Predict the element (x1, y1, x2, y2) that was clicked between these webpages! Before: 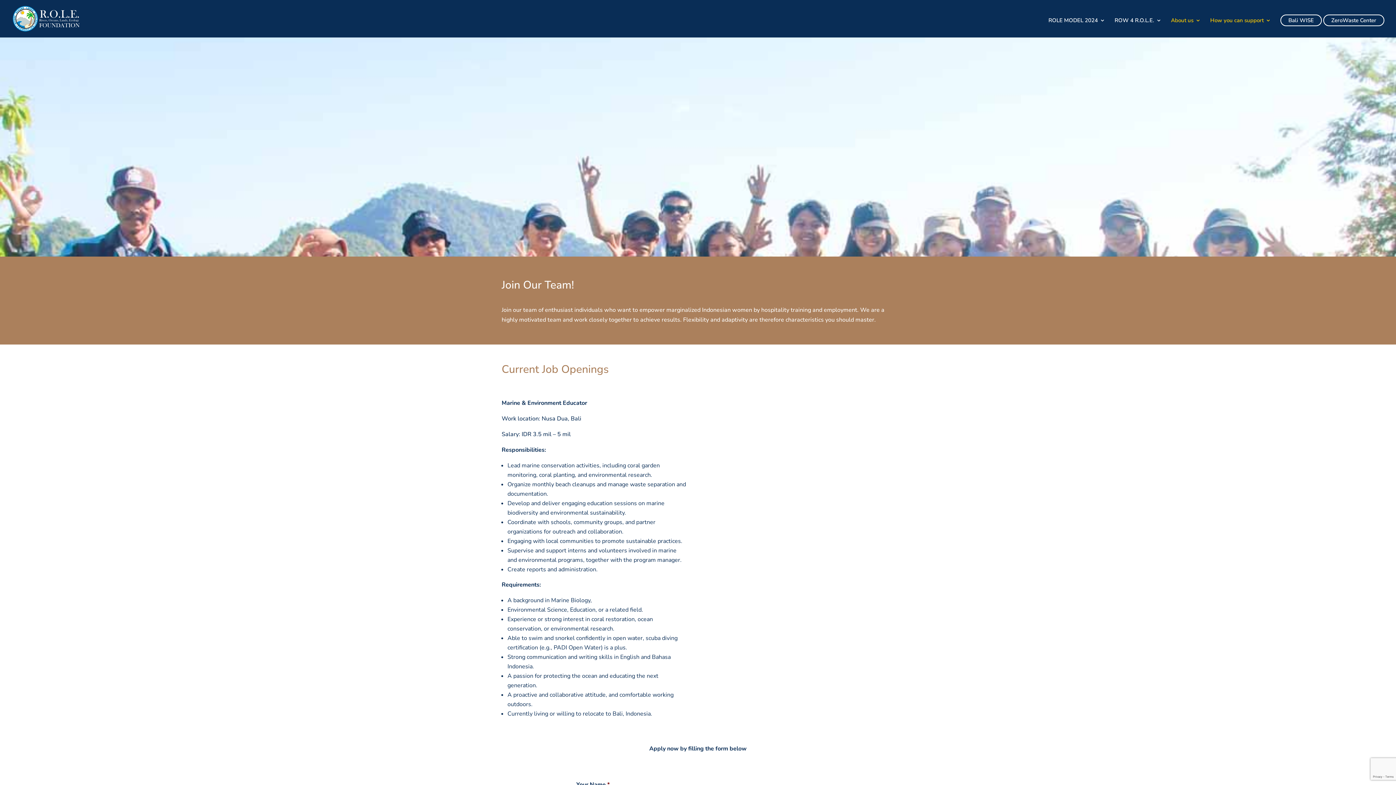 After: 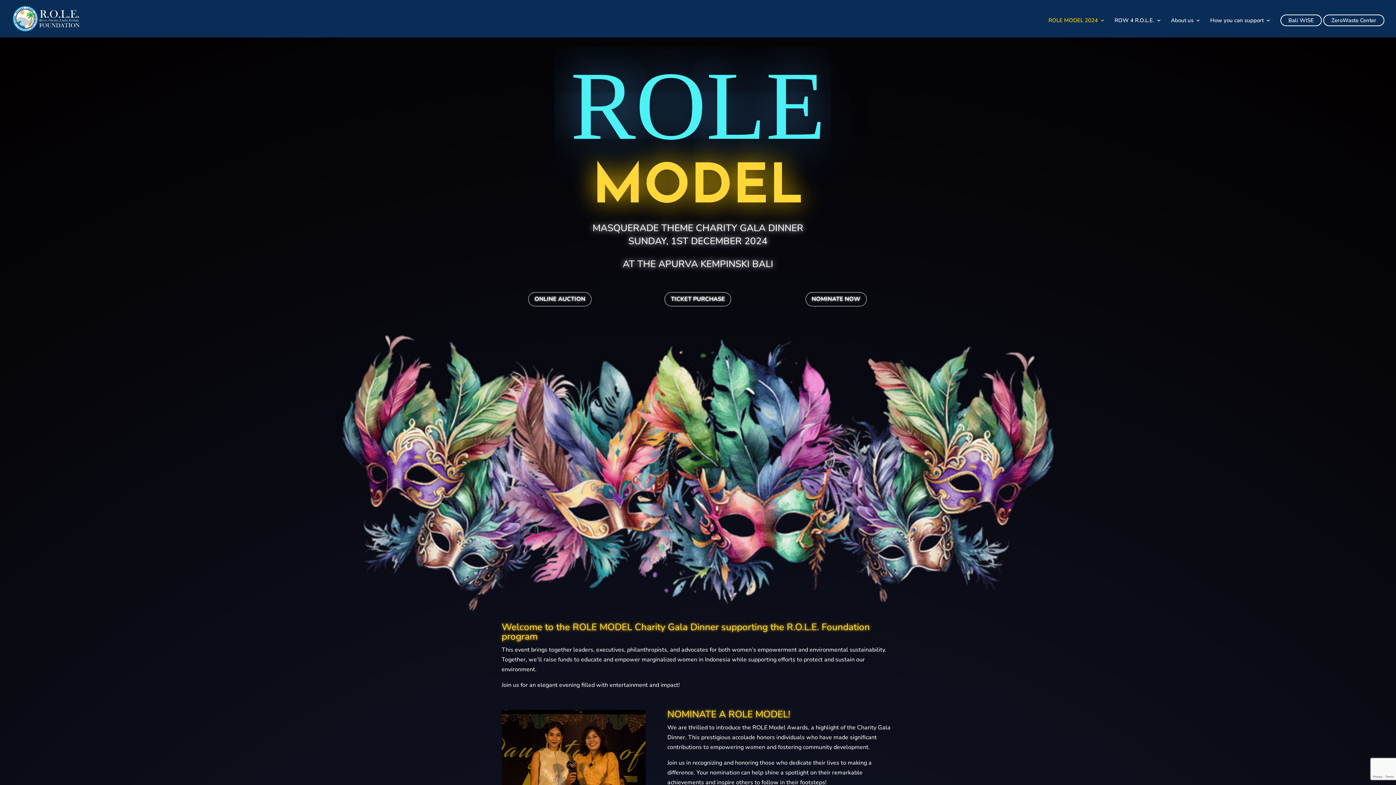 Action: bbox: (1048, 17, 1105, 37) label: ROLE MODEL 2024